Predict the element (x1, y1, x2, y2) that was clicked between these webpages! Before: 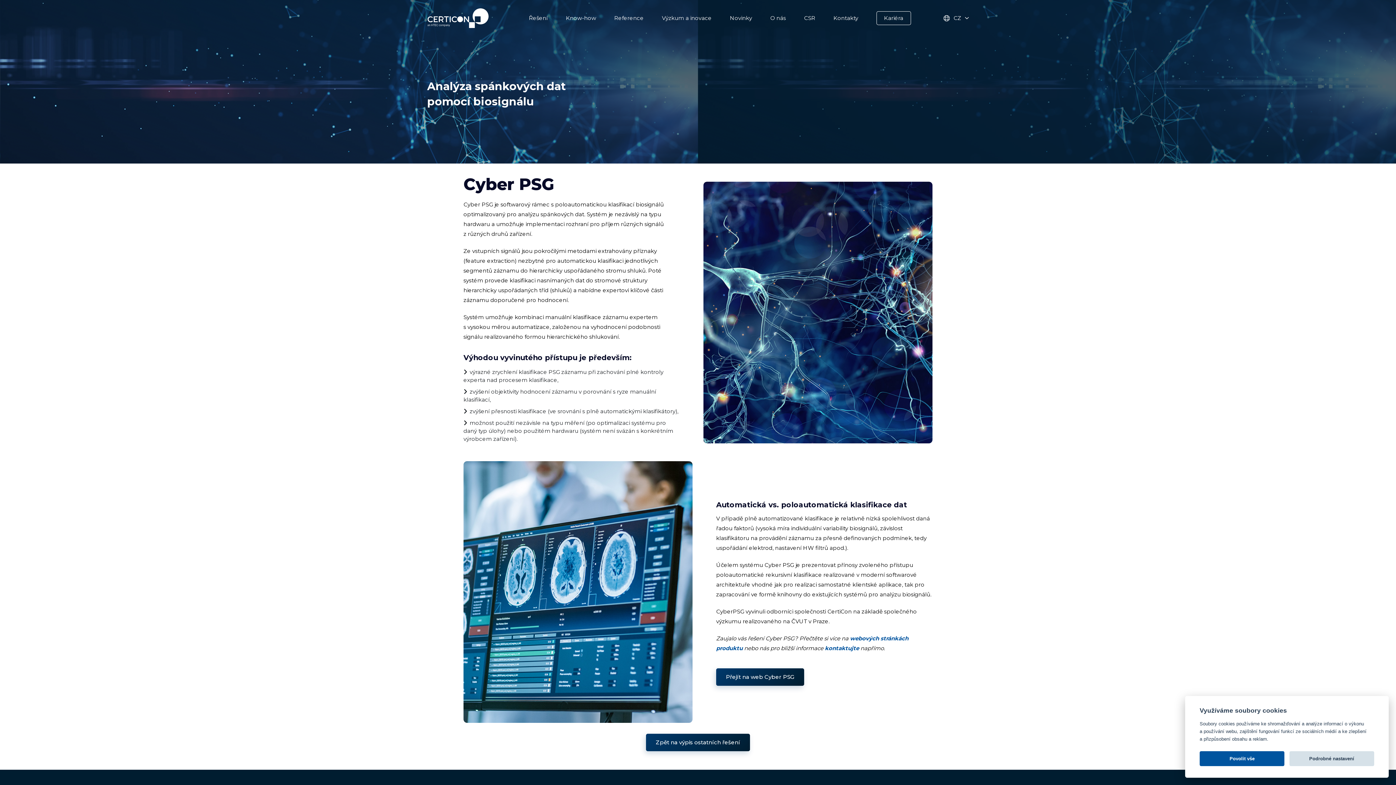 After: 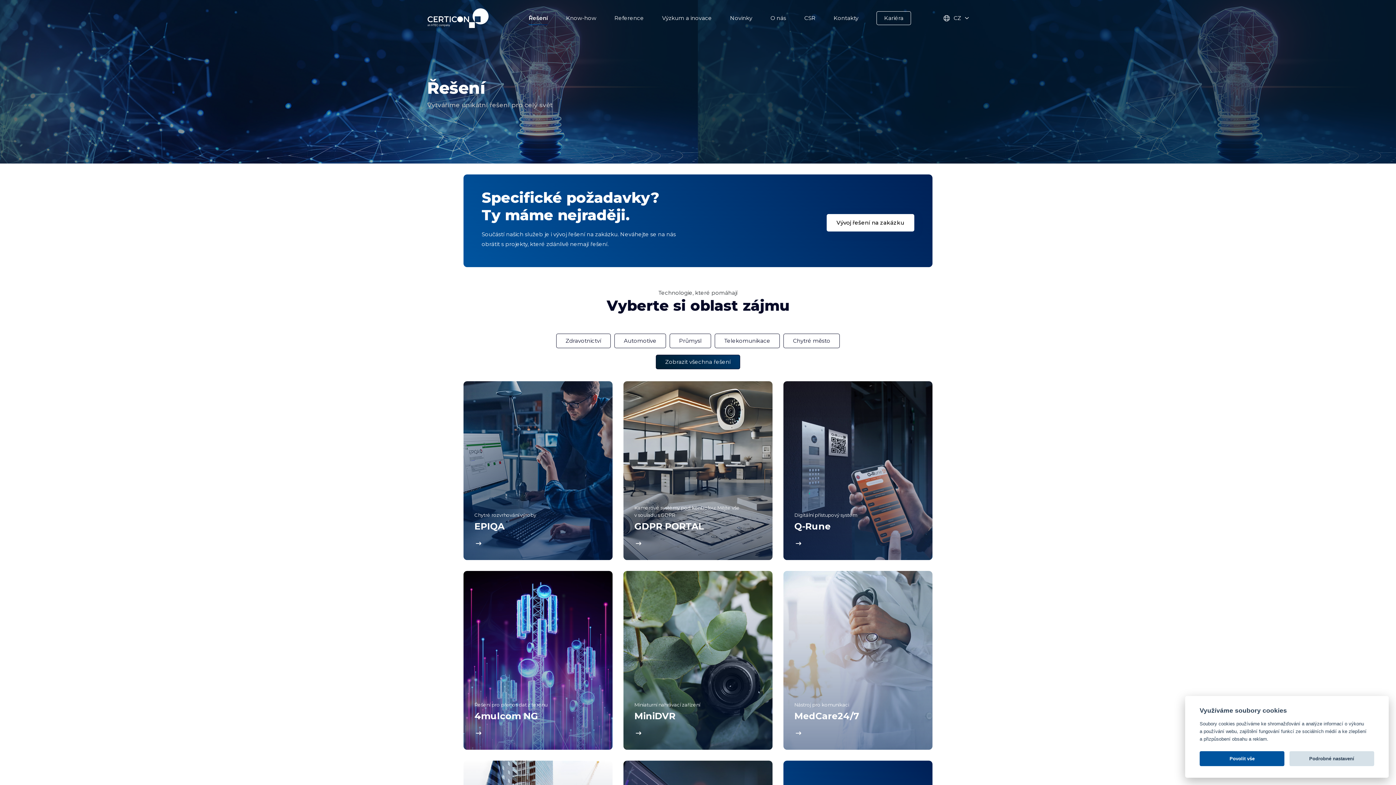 Action: label: Zpět na výpis ostatních řešení bbox: (646, 734, 750, 751)